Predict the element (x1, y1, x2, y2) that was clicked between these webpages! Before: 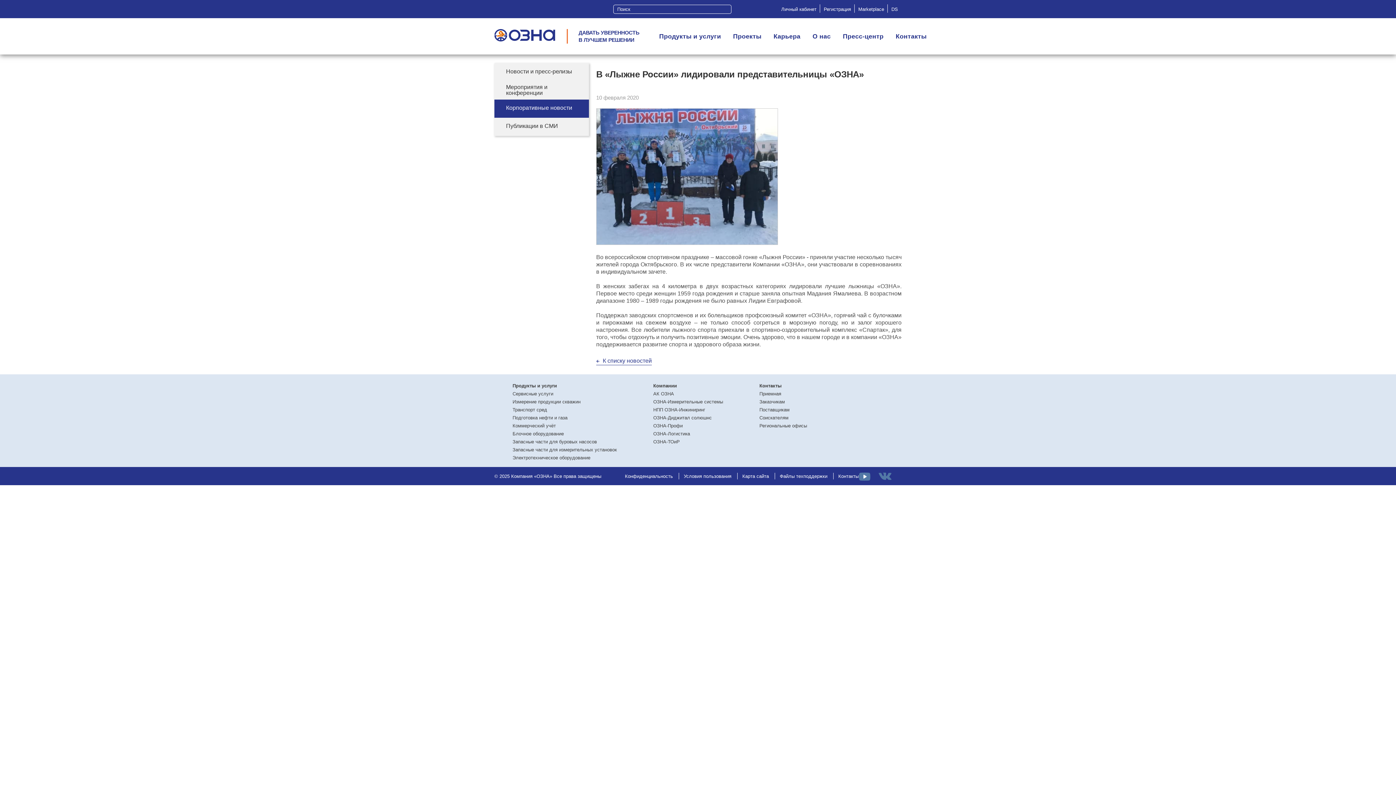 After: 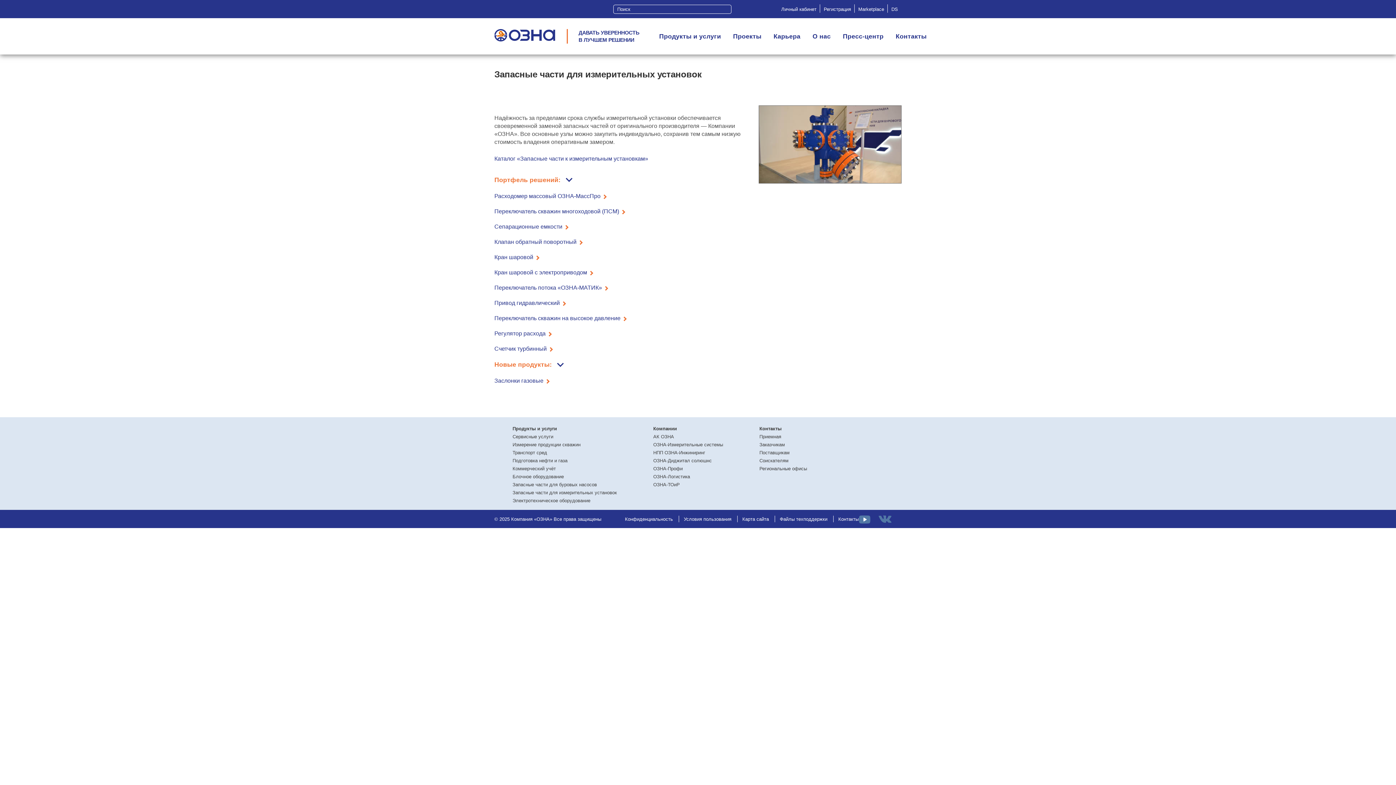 Action: label: Запасные части для измерительных установок bbox: (512, 446, 617, 453)